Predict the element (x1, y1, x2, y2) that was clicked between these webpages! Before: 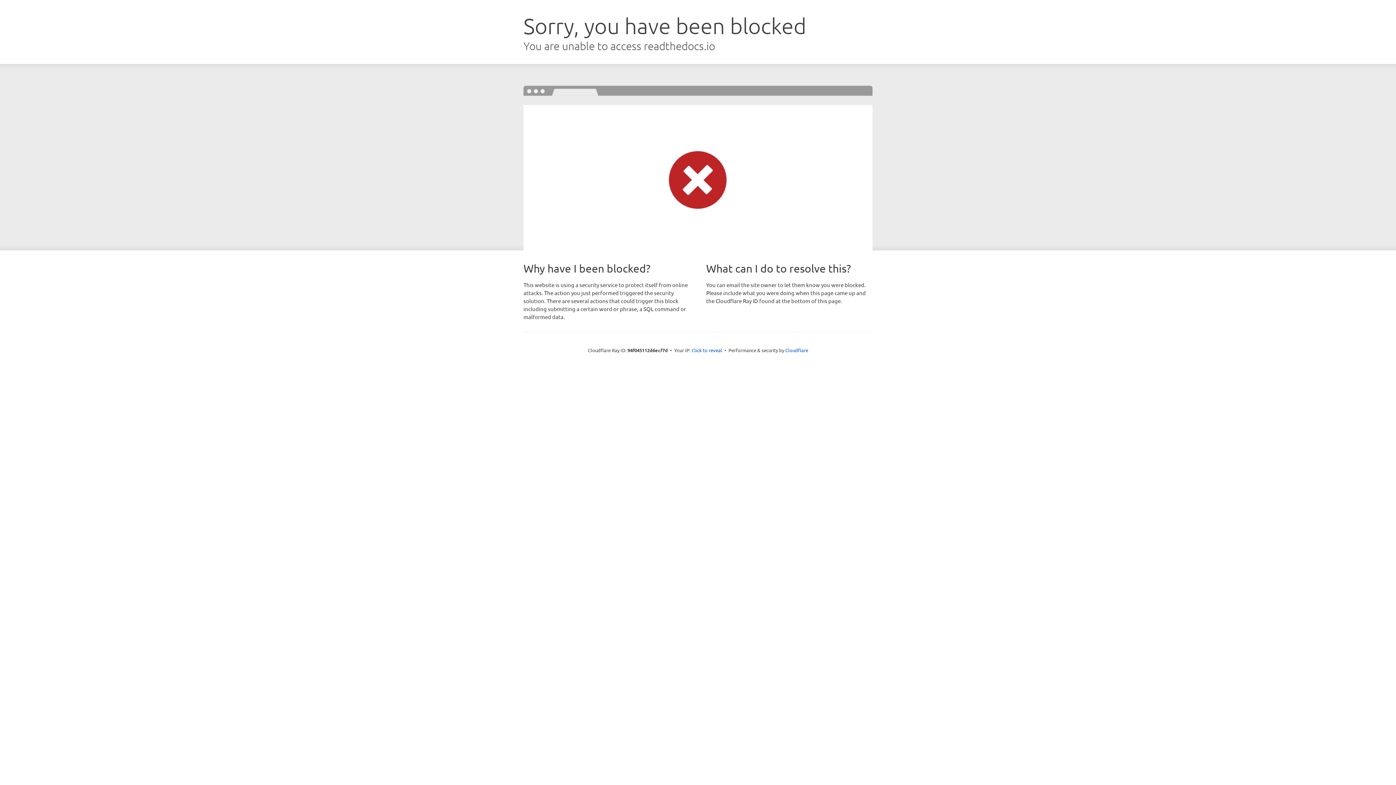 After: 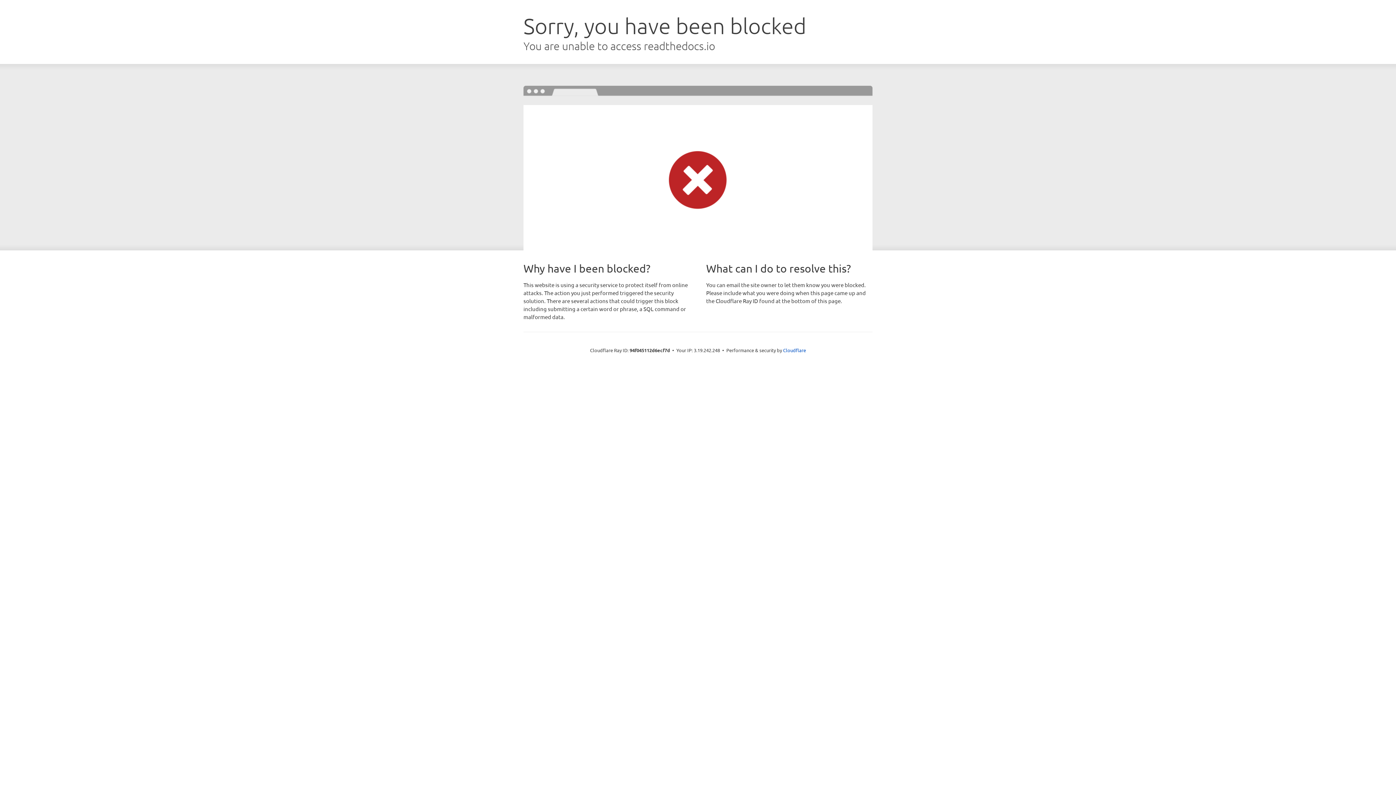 Action: label: Click to reveal bbox: (691, 346, 722, 353)